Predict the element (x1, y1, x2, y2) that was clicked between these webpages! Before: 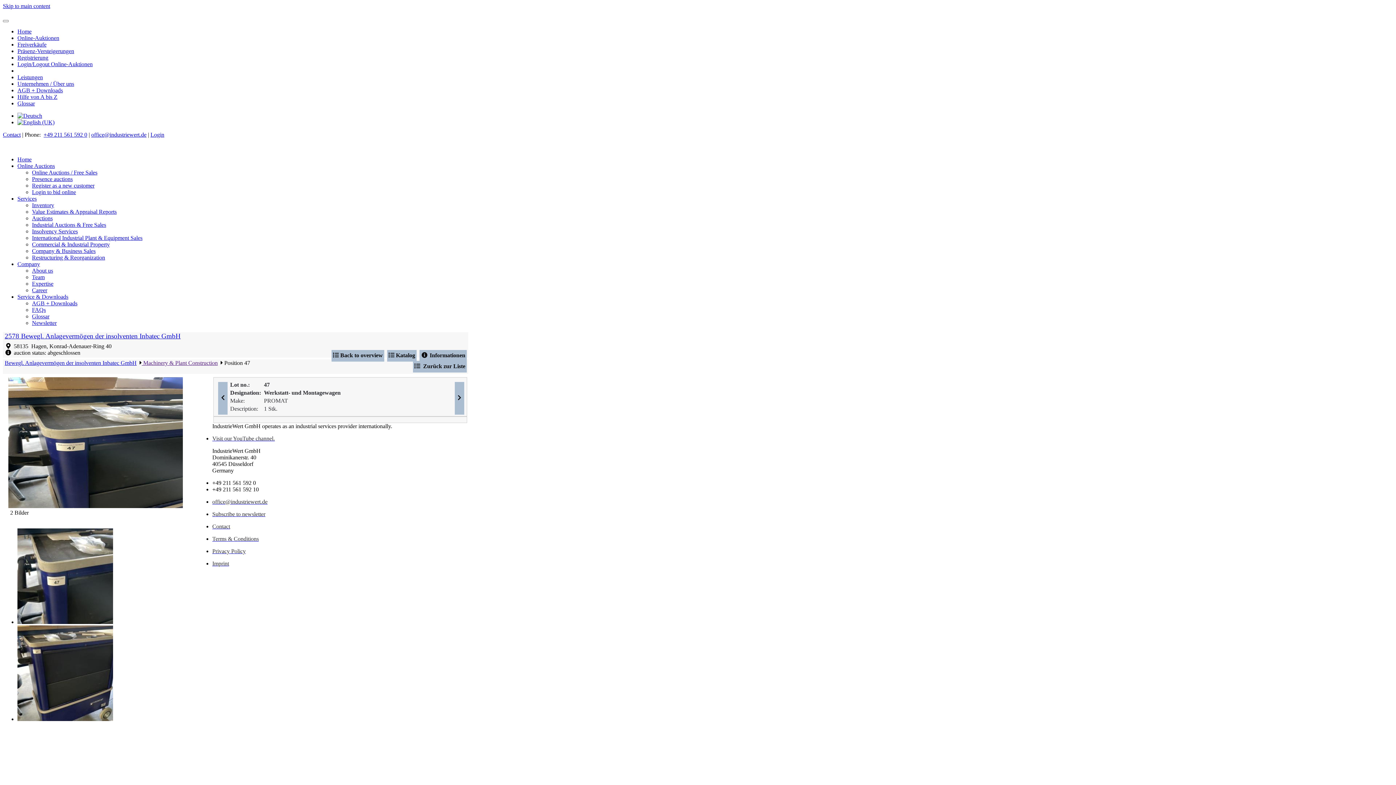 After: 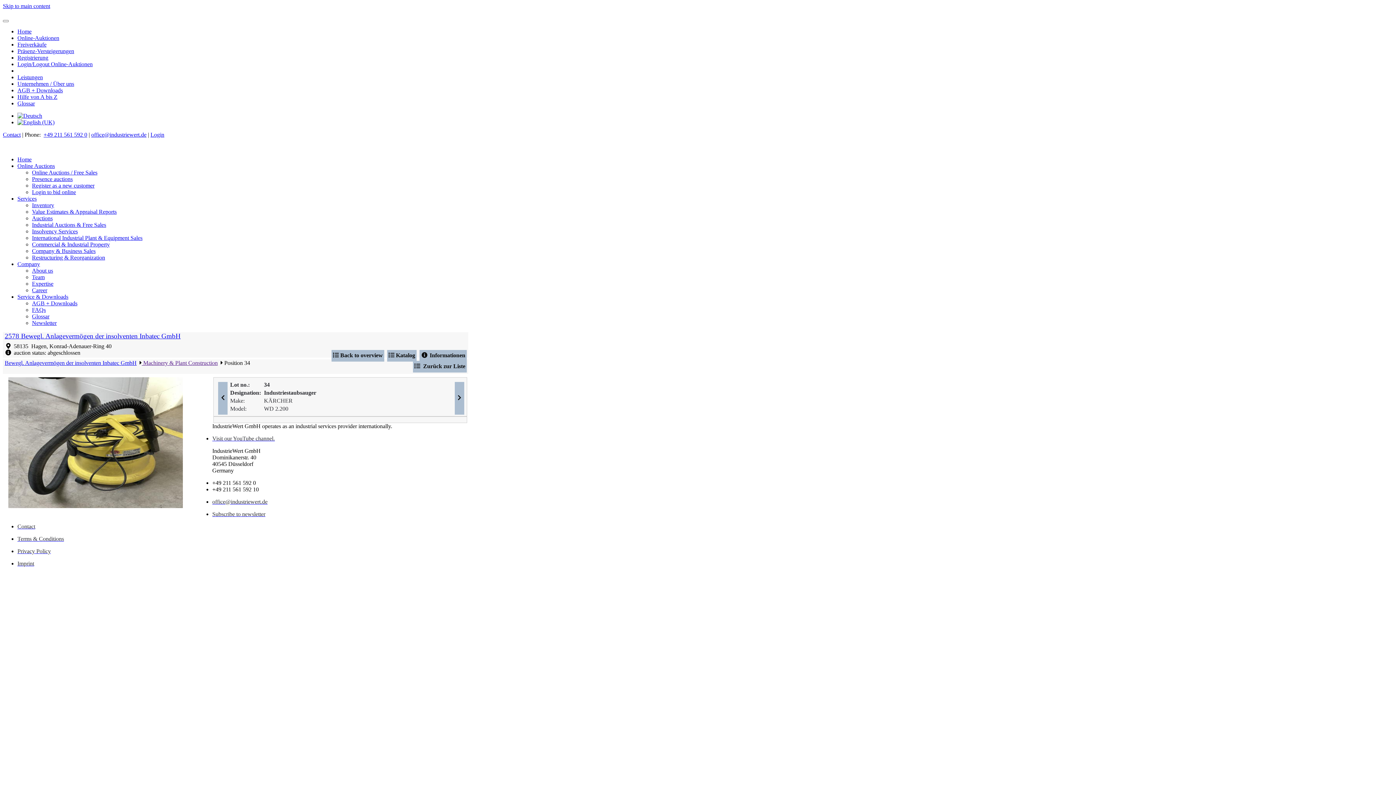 Action: bbox: (216, 394, 229, 401)